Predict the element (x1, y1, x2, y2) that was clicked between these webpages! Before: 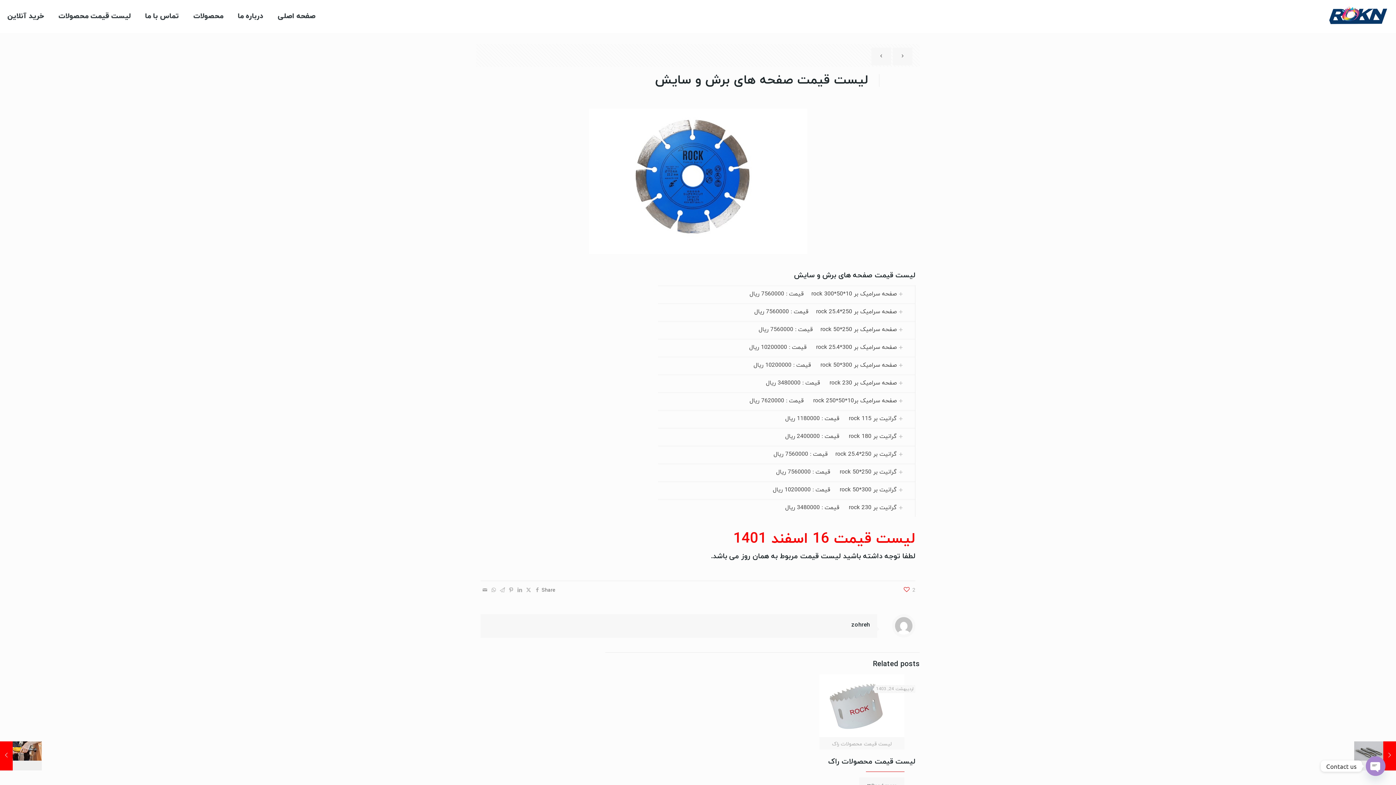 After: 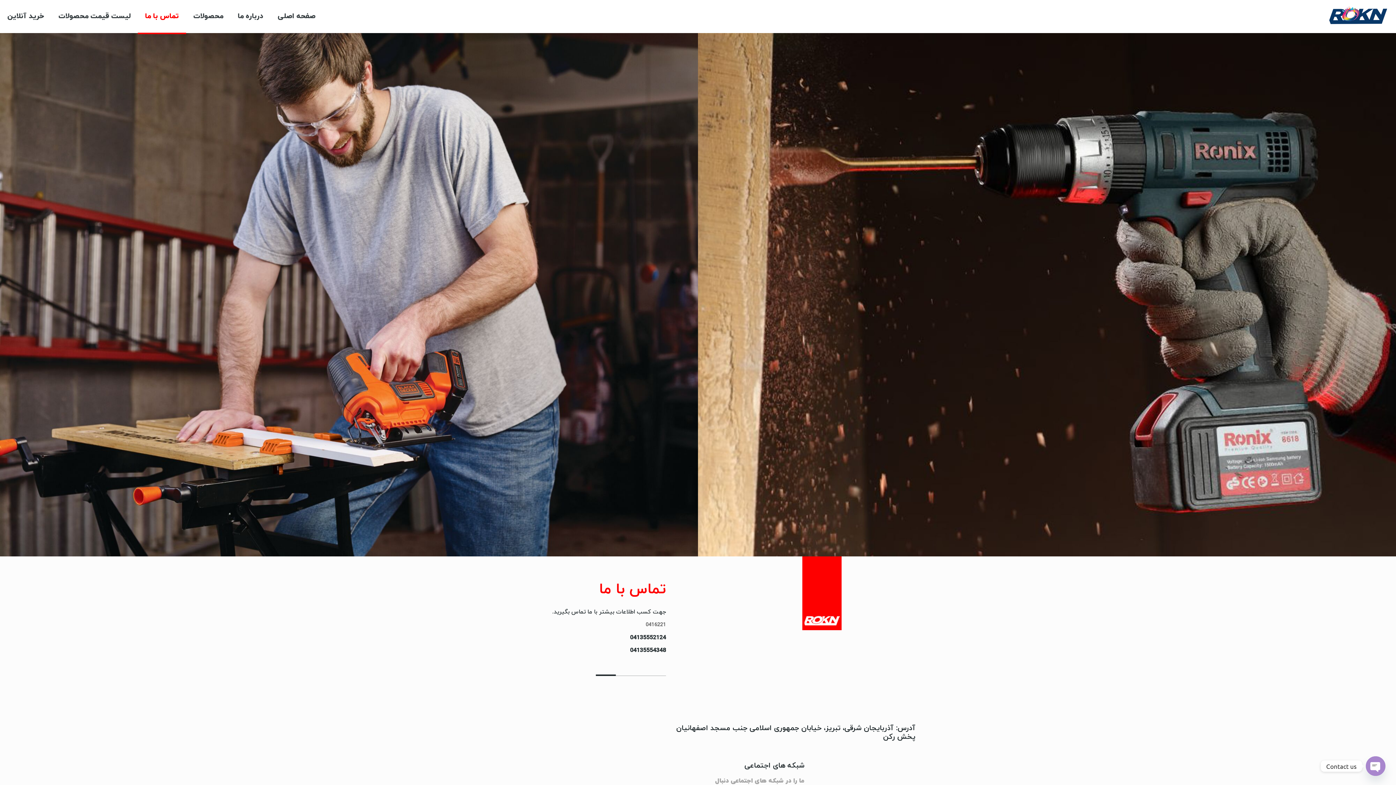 Action: bbox: (137, 0, 186, 32) label: تماس با ما